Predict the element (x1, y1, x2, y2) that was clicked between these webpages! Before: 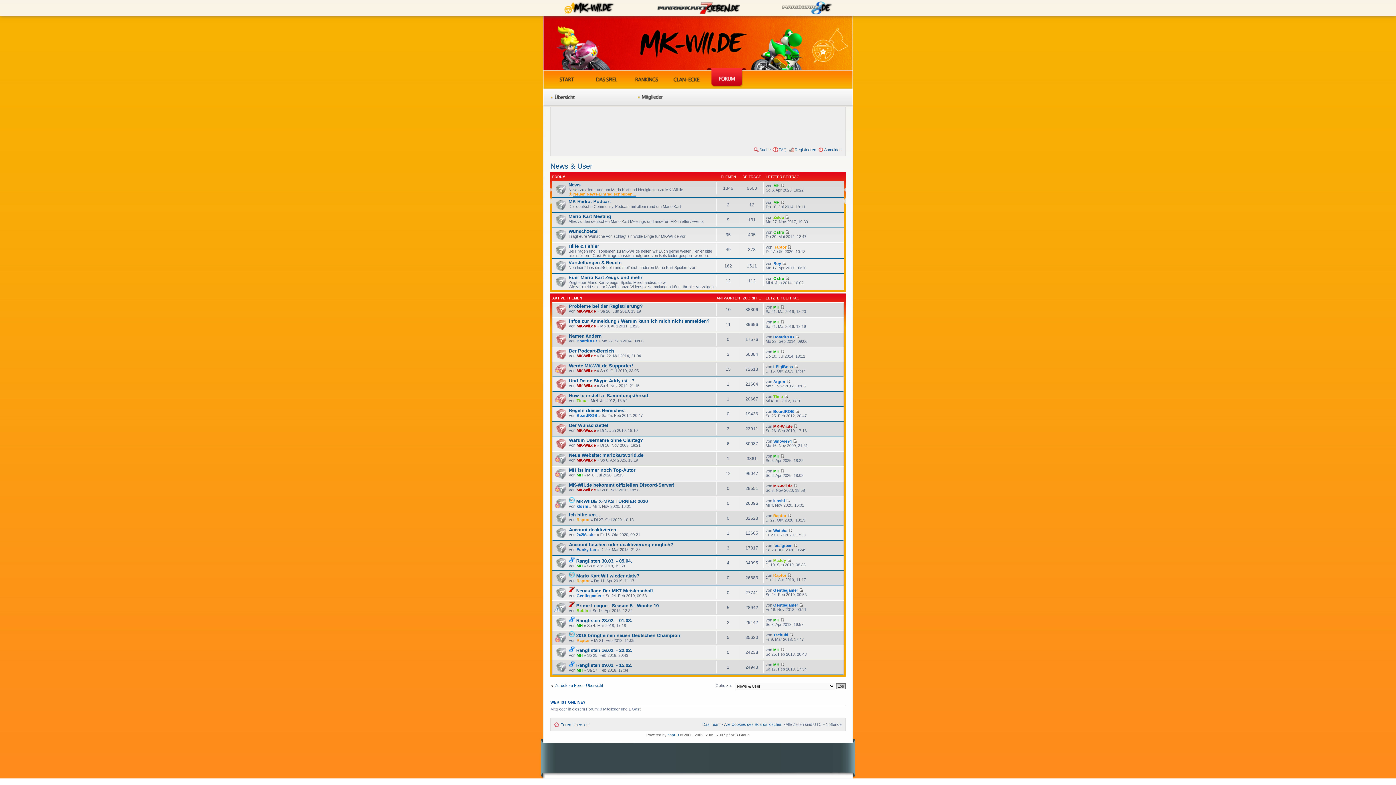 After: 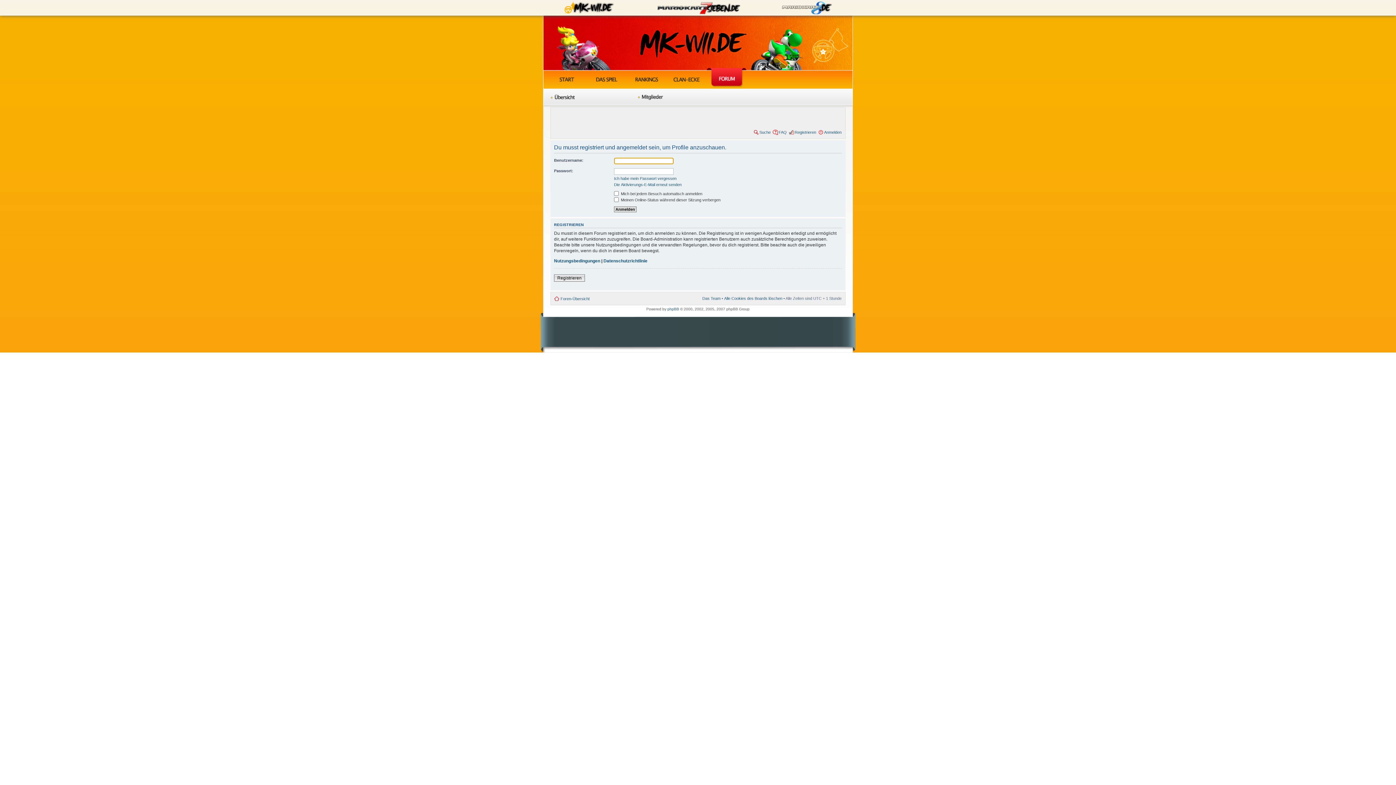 Action: label: Tschuki bbox: (773, 633, 788, 637)